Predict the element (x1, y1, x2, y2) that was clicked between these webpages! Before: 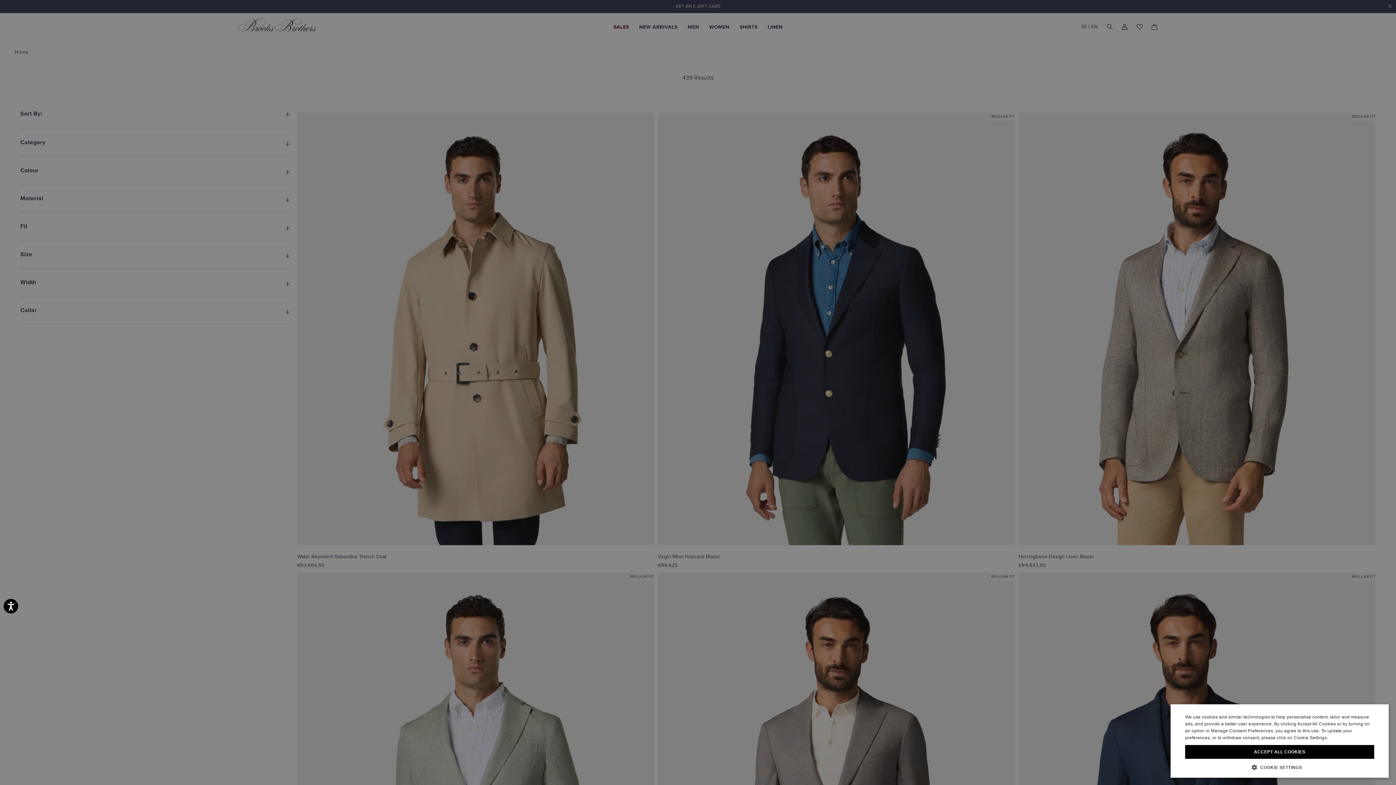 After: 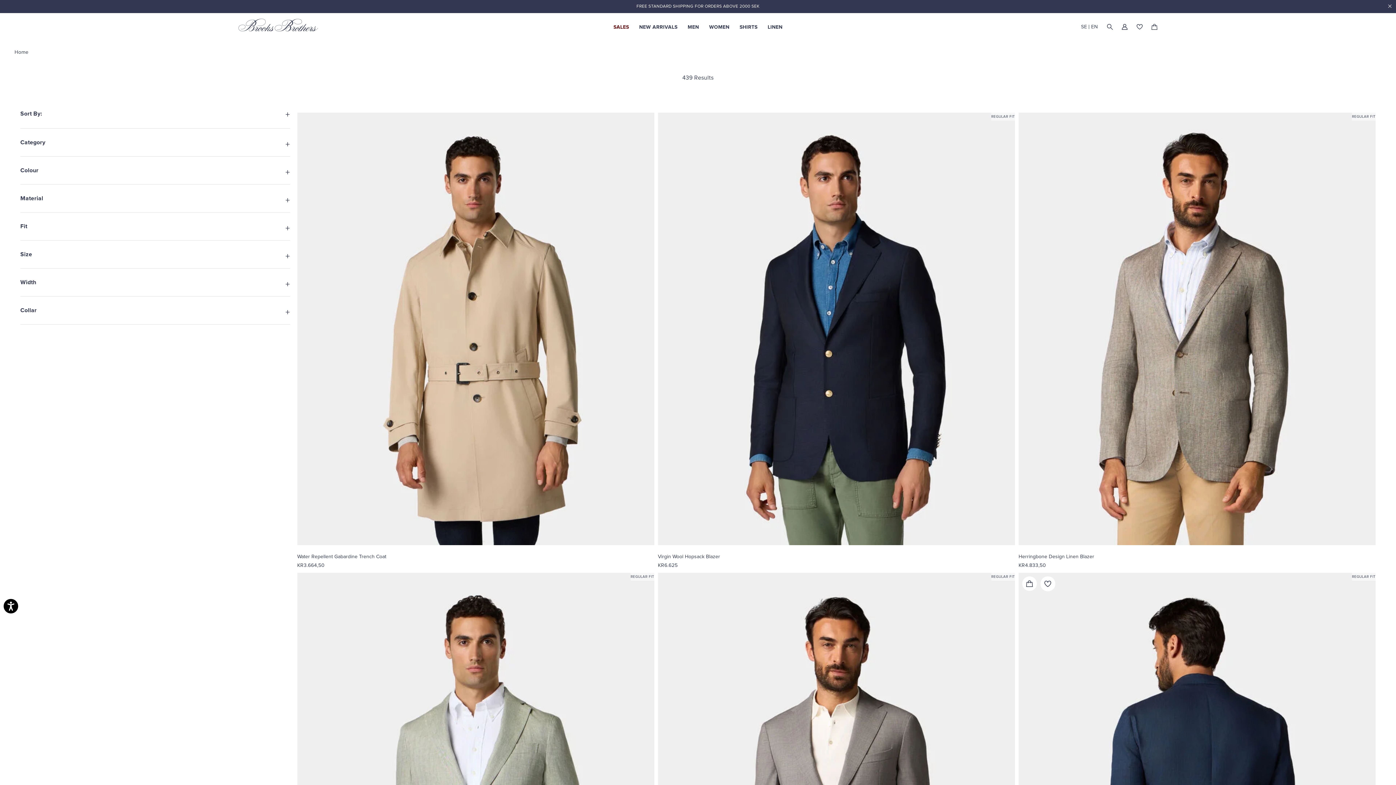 Action: bbox: (1185, 745, 1374, 759) label: ACCEPT ALL COOKIES